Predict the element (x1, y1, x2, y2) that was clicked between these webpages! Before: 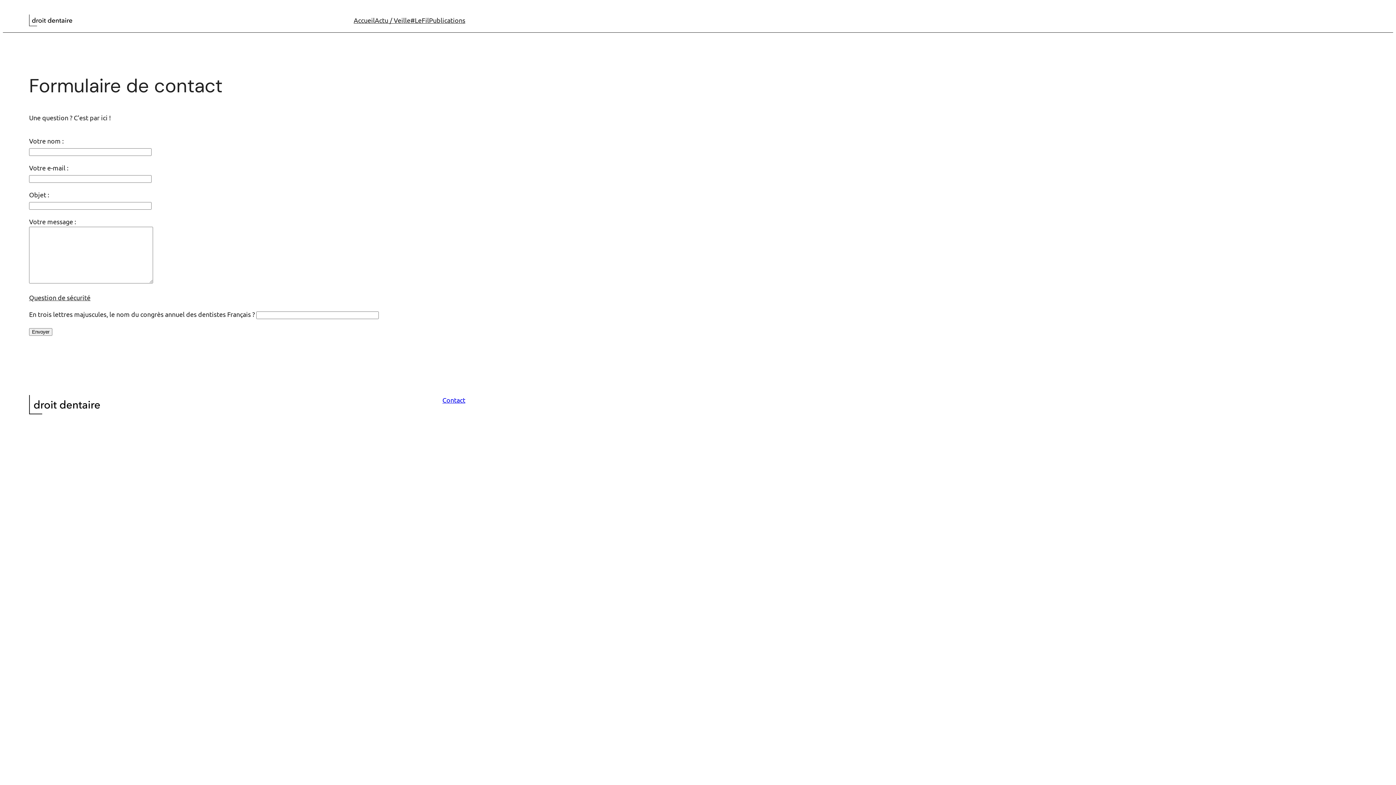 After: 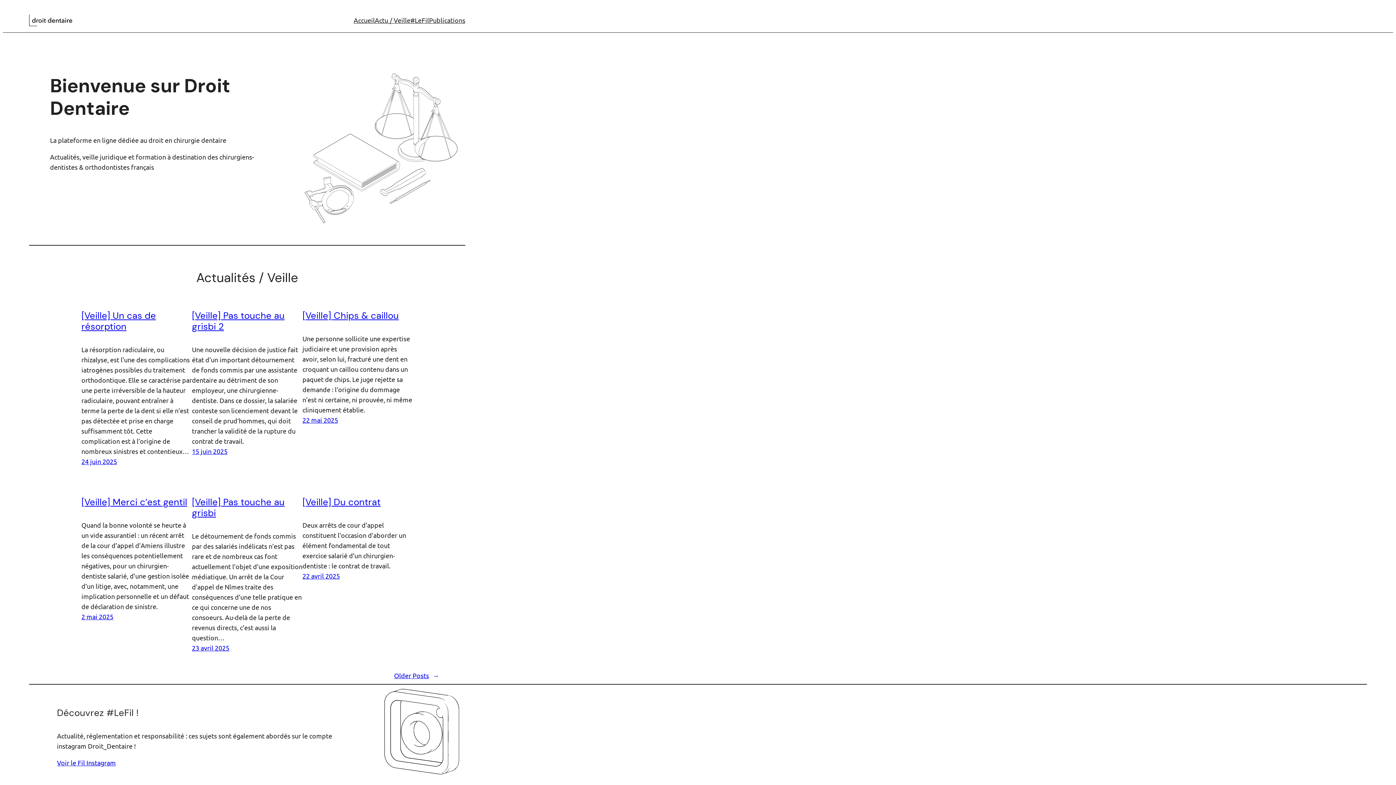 Action: bbox: (29, 395, 100, 414)